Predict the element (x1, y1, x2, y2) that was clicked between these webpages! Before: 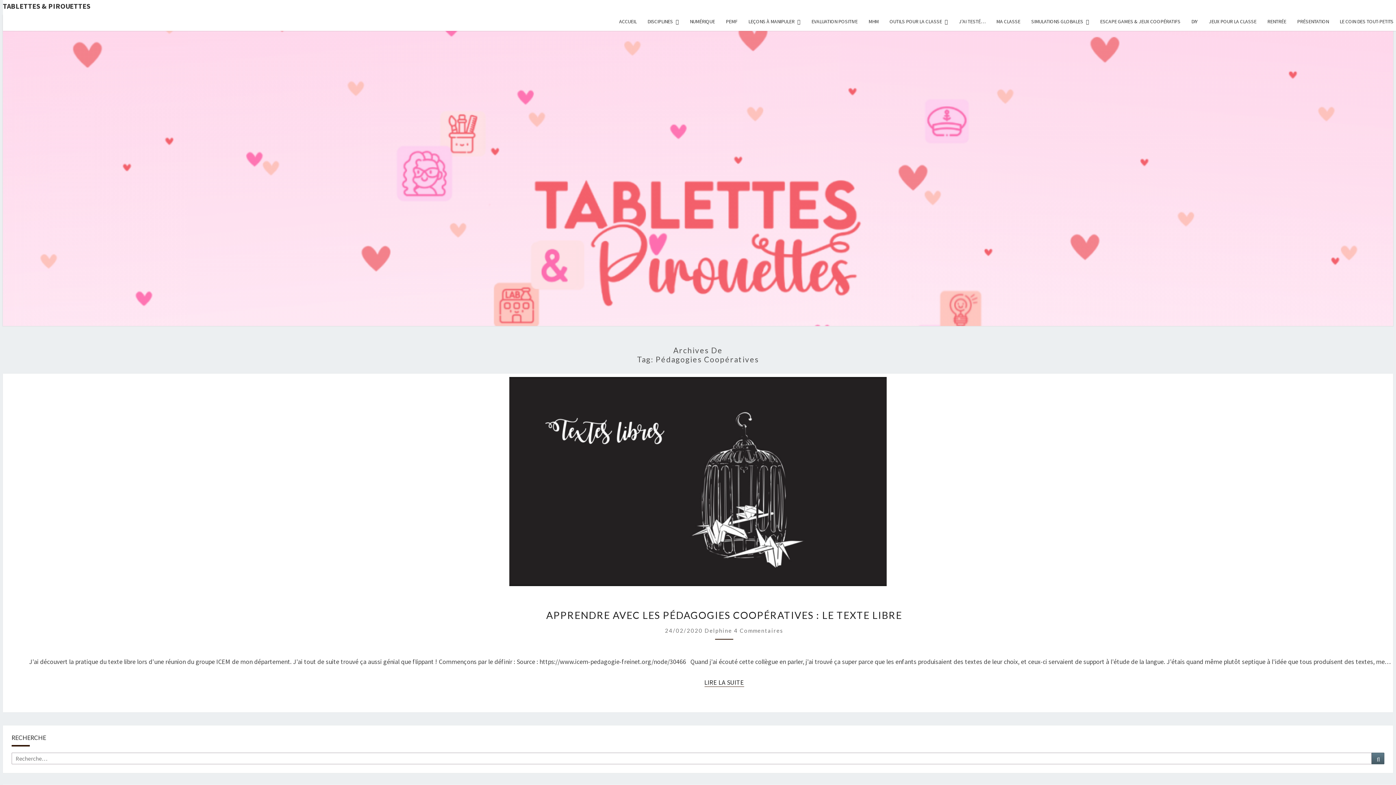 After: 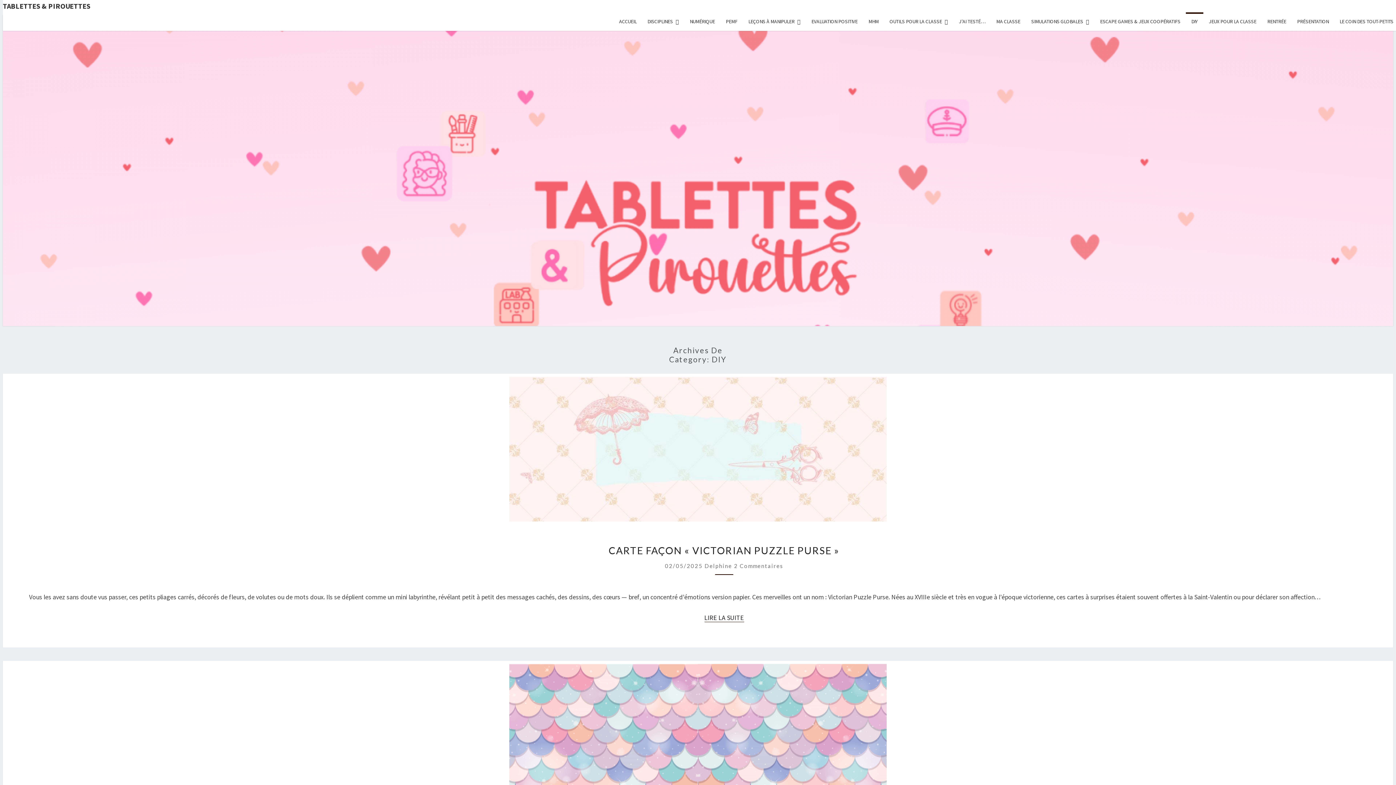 Action: label: DIY bbox: (1186, 12, 1203, 30)